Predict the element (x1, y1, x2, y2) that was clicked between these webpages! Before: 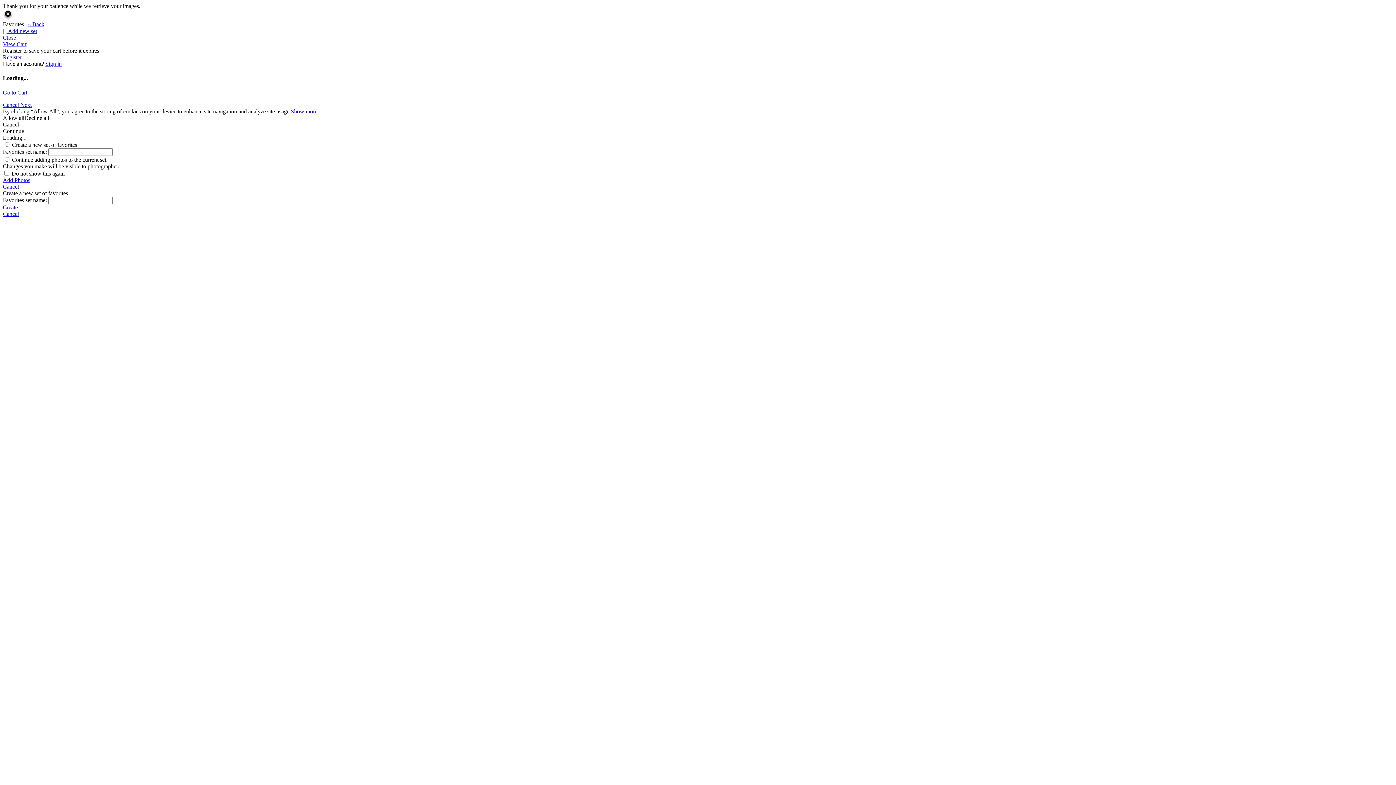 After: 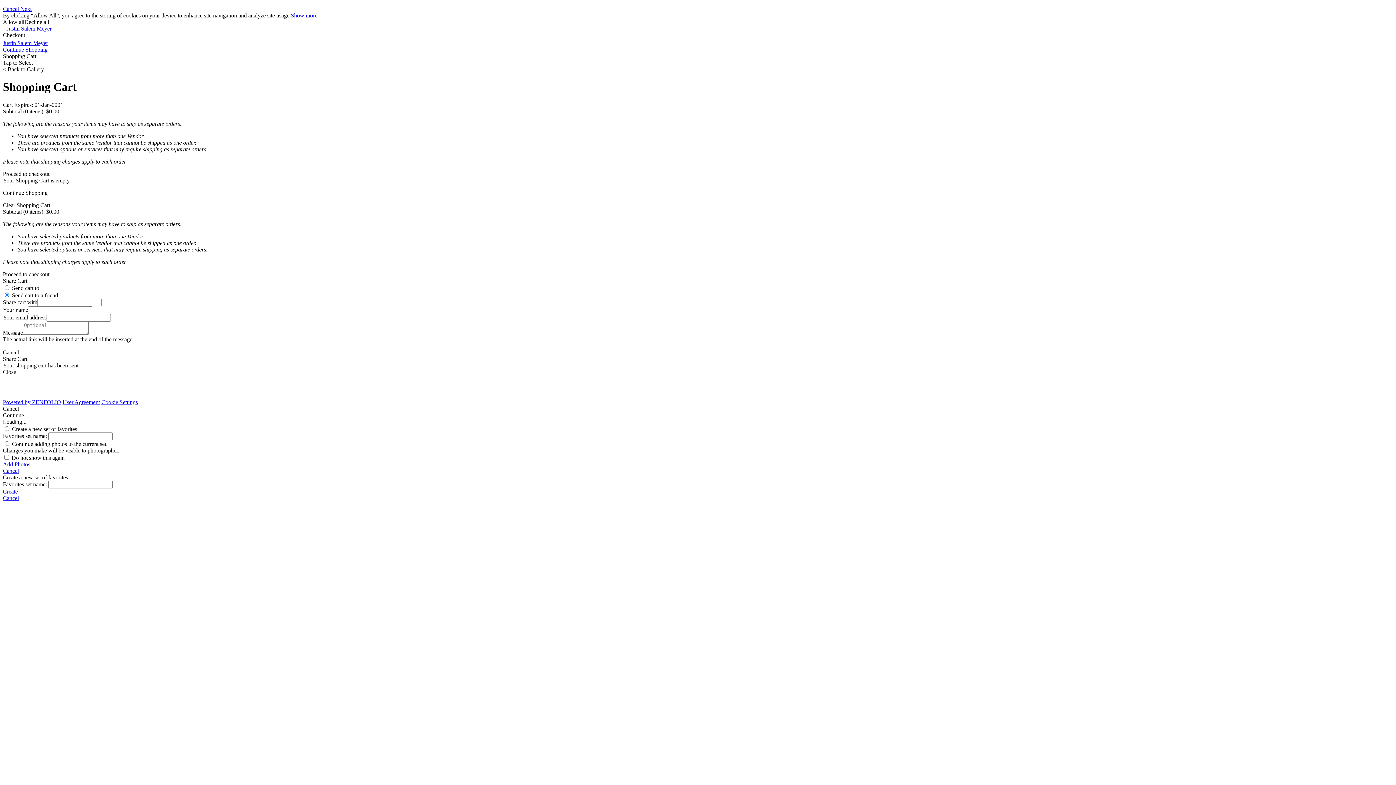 Action: bbox: (2, 89, 27, 95) label: Go to Cart